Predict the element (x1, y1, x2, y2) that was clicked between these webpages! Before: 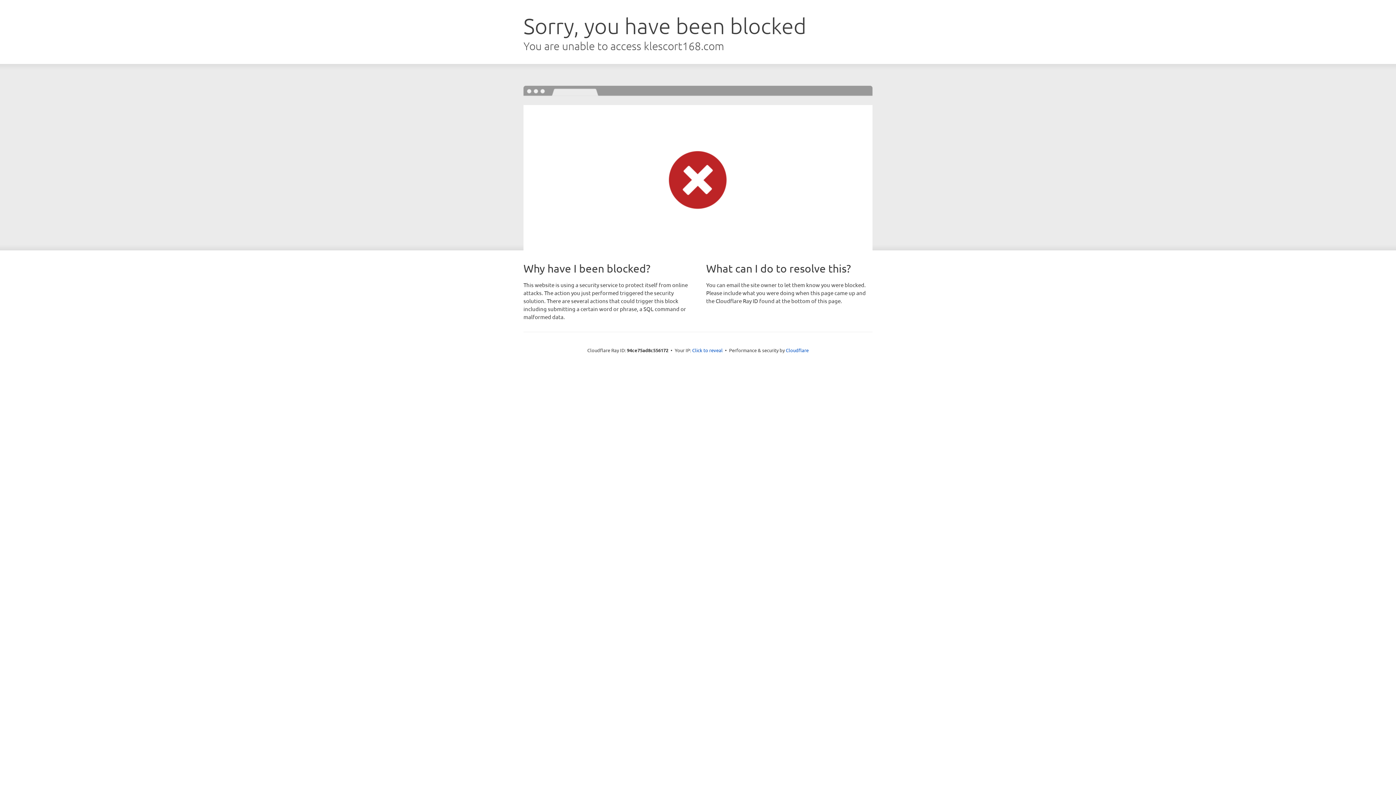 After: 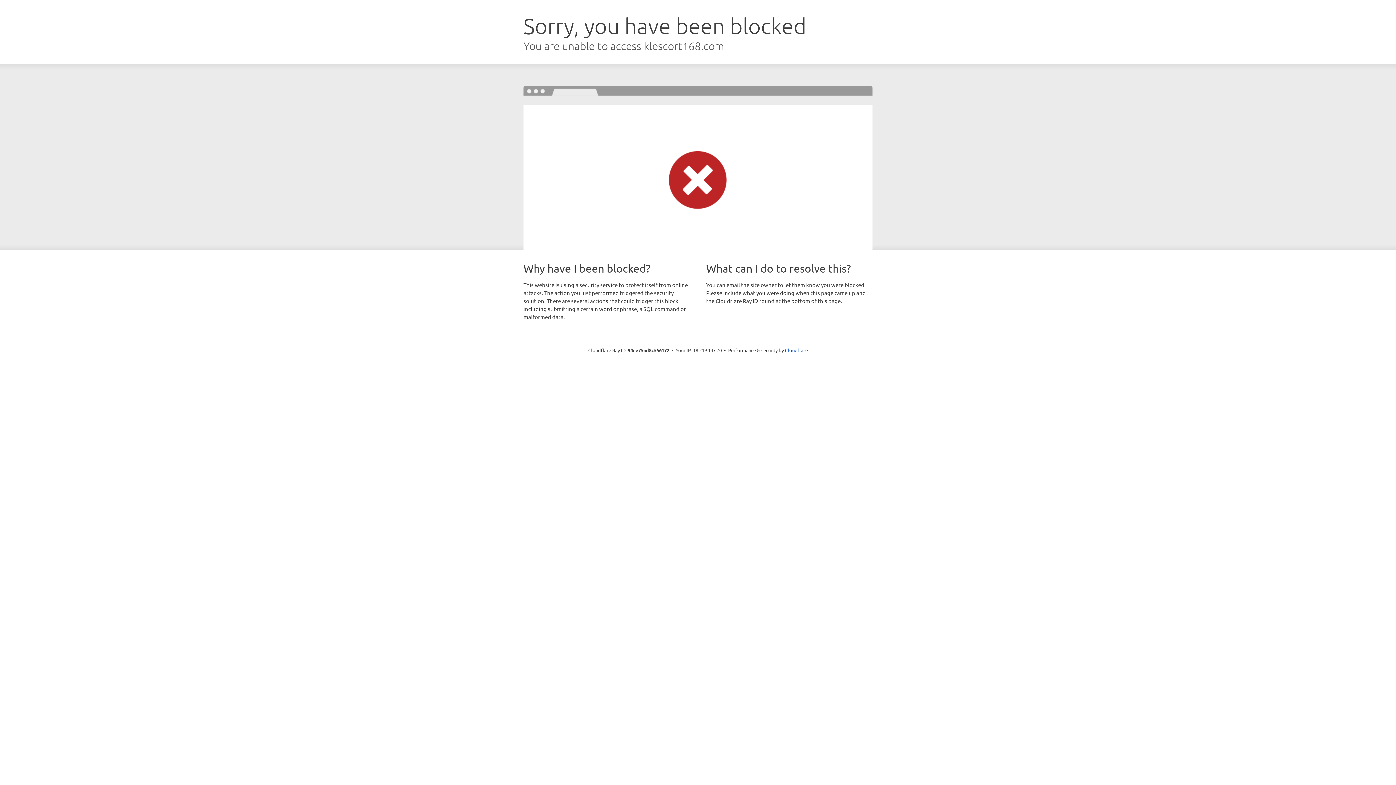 Action: label: Click to reveal bbox: (692, 346, 722, 353)